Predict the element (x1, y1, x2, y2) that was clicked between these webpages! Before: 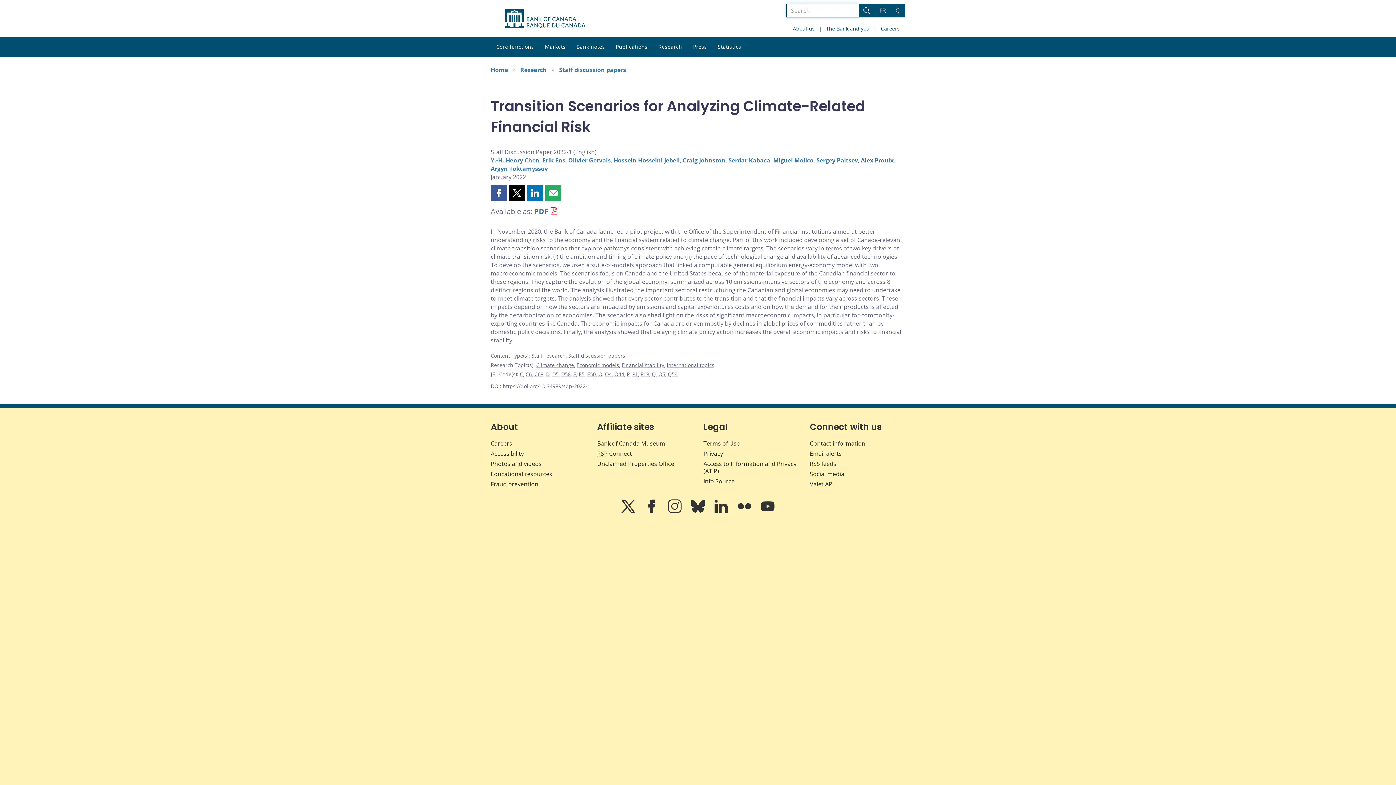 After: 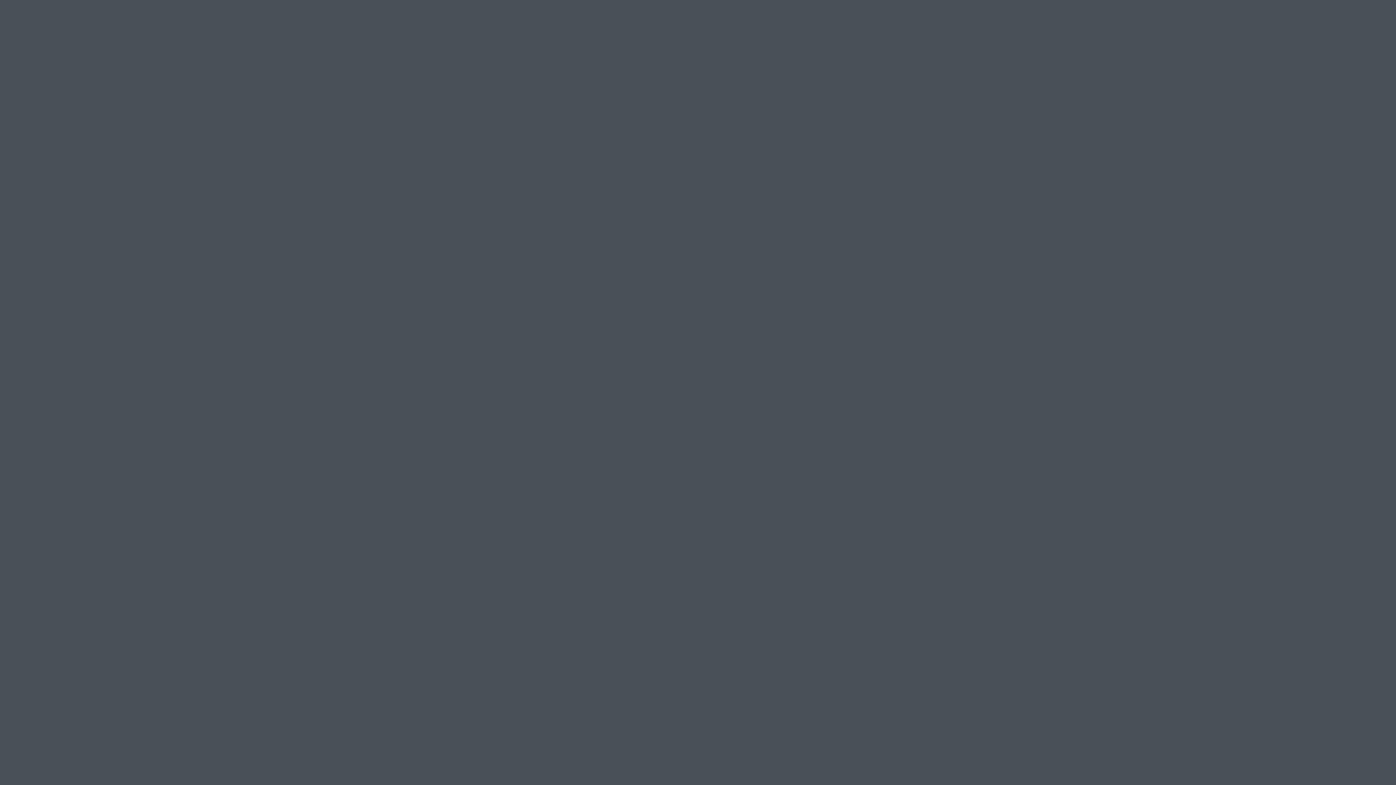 Action: label: Unclaimed Properties Office bbox: (597, 460, 674, 468)